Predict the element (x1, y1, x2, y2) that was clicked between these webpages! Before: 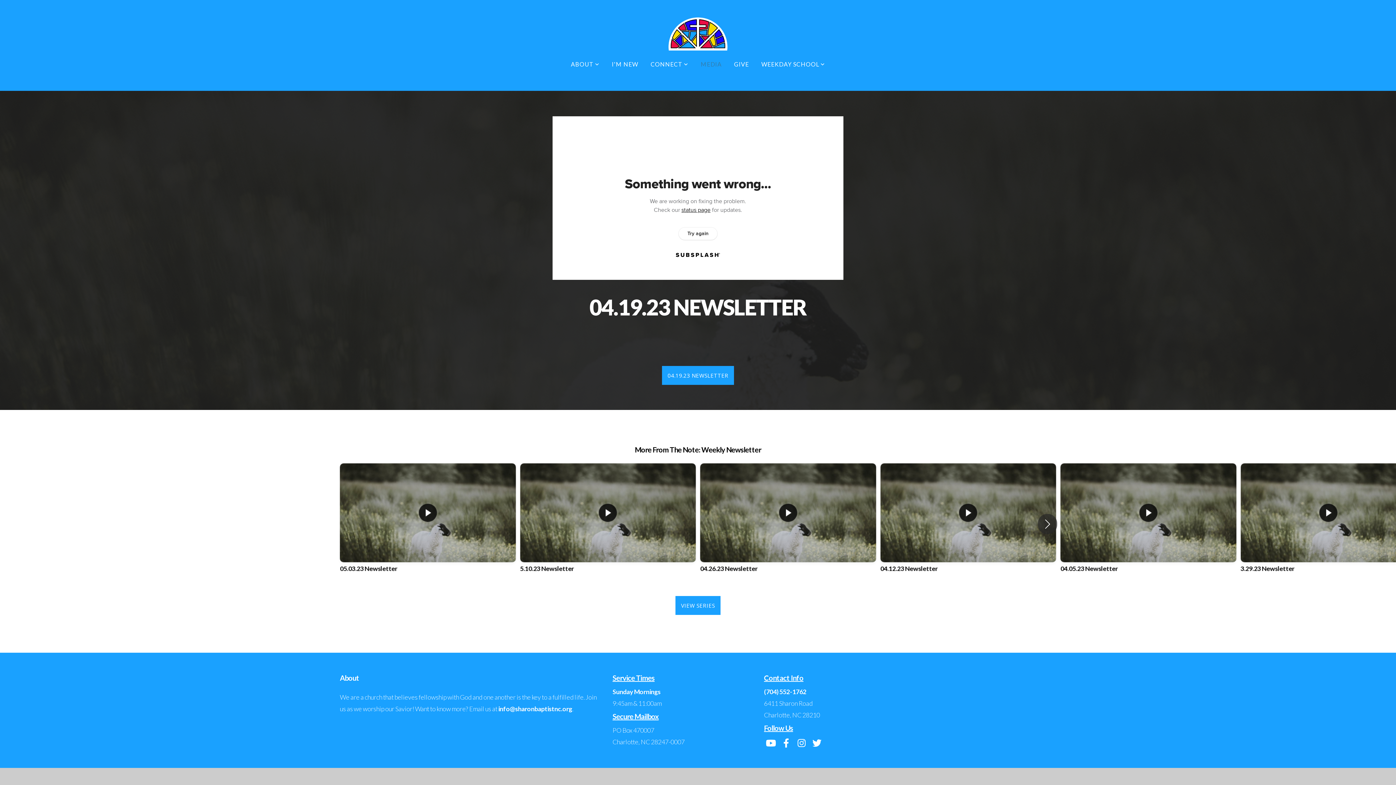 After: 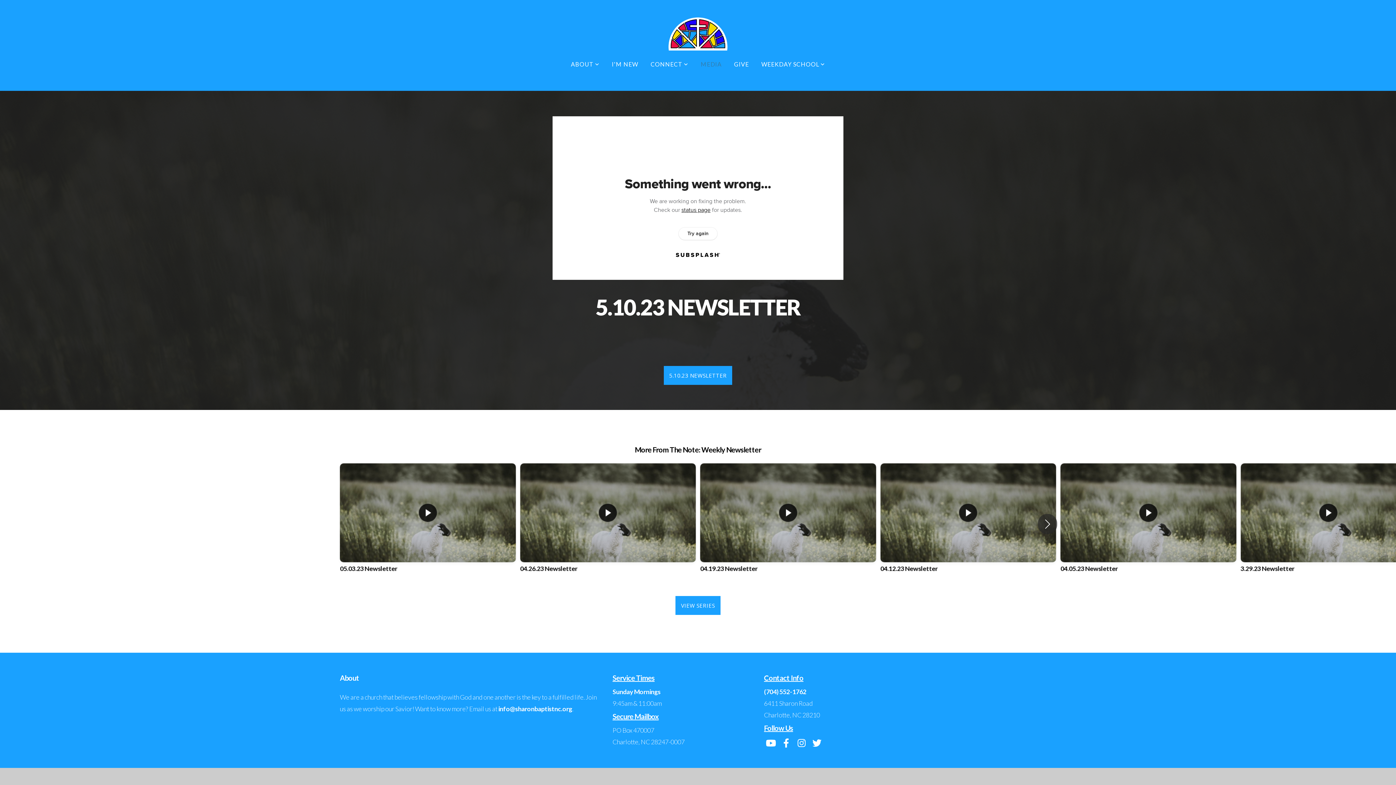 Action: label: 2 / 12 bbox: (520, 463, 696, 585)